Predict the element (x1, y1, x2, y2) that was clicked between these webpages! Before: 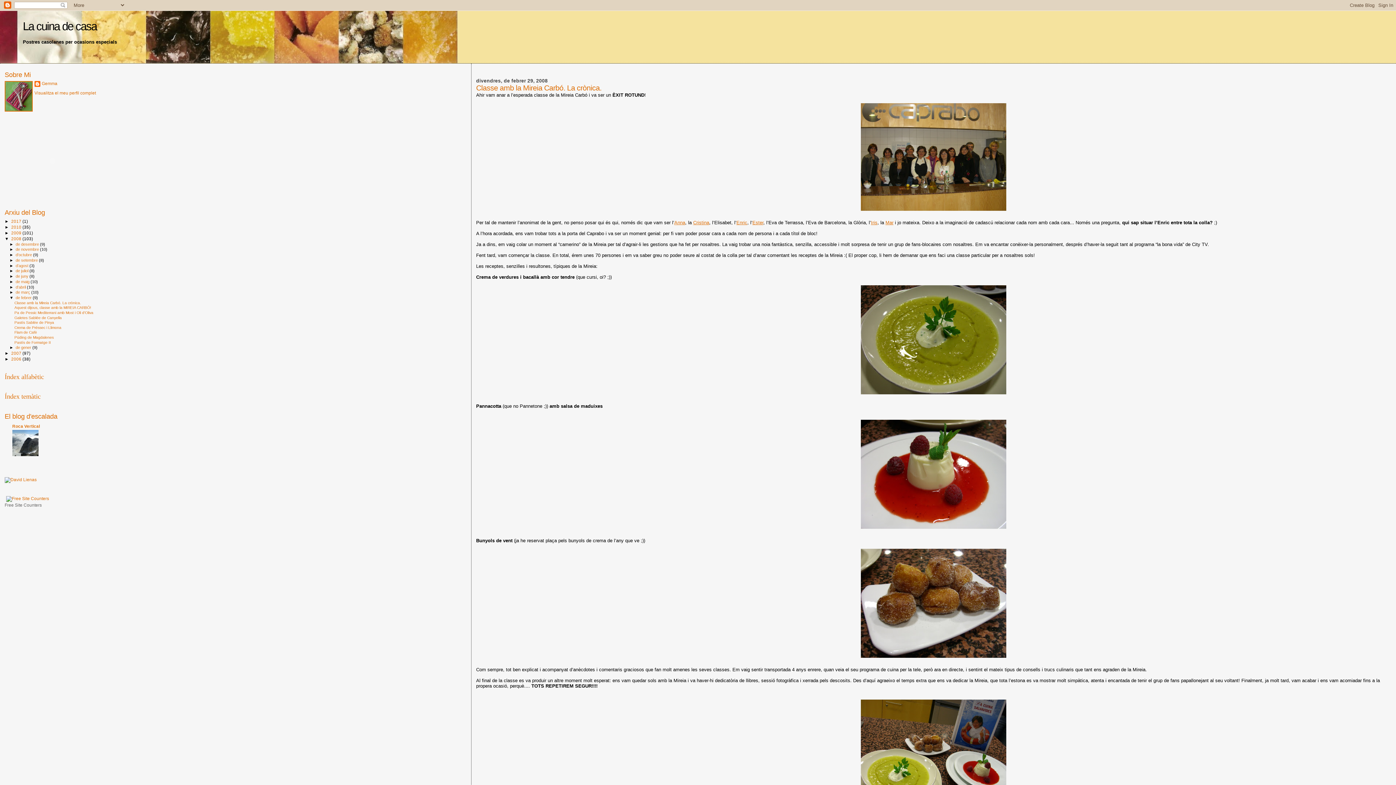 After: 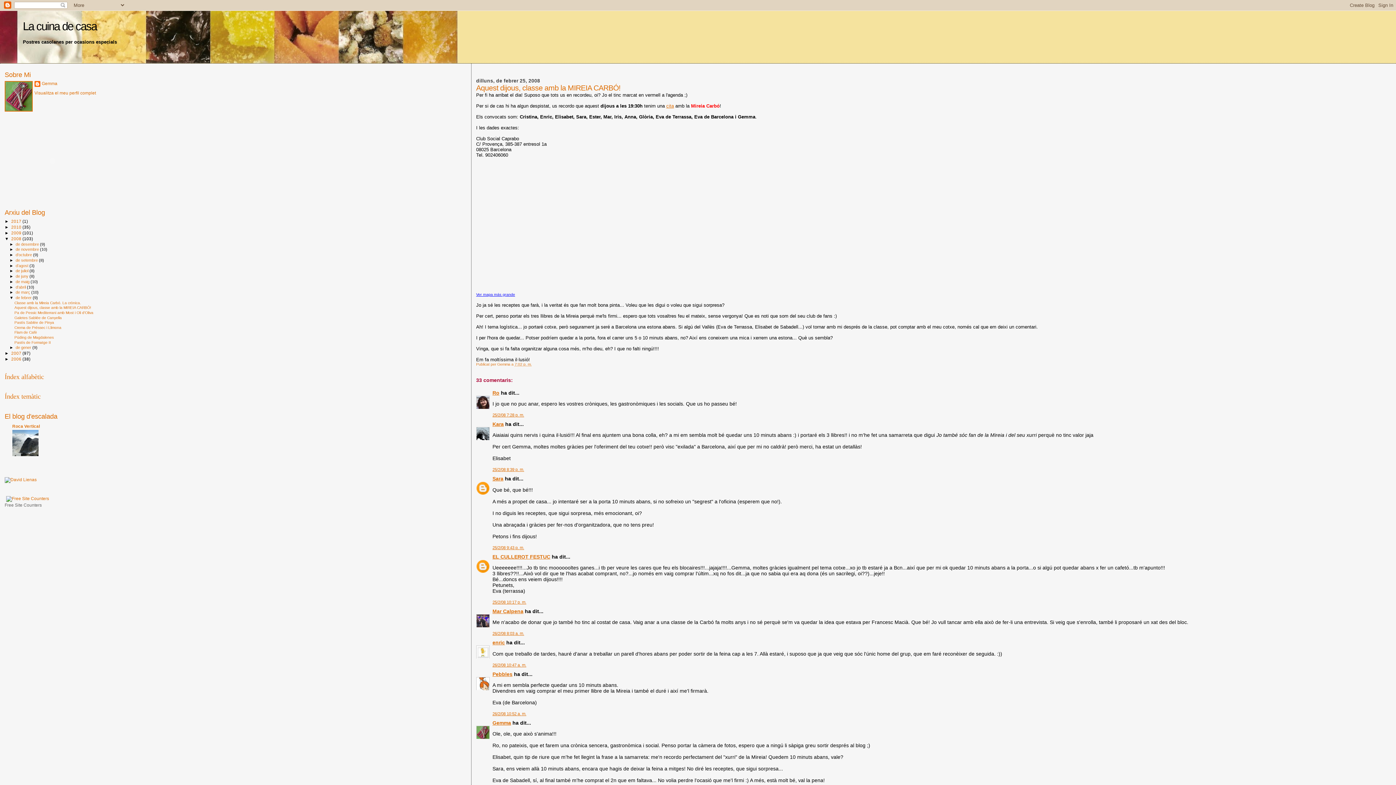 Action: bbox: (14, 305, 91, 309) label: Aquest dijous, classe amb la MIREIA CARBÓ!